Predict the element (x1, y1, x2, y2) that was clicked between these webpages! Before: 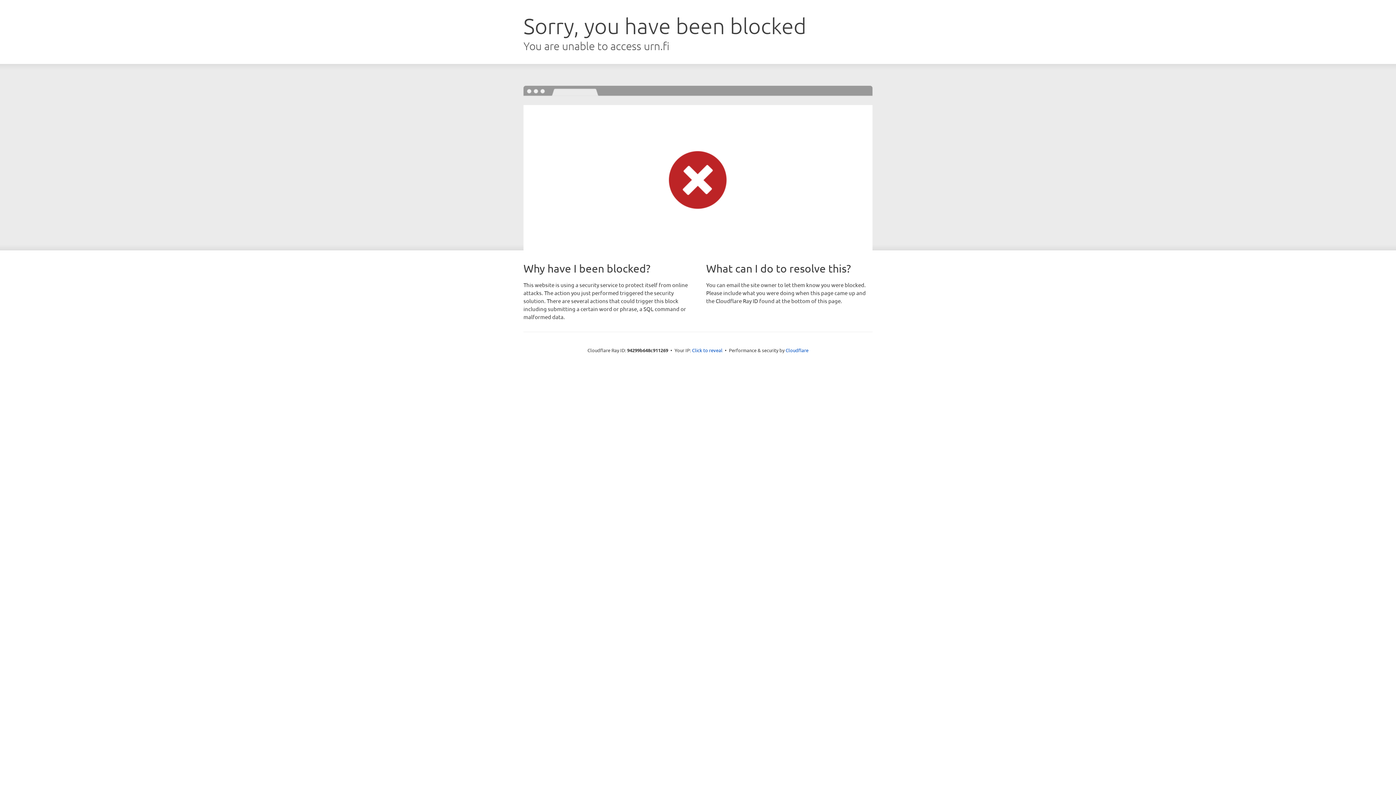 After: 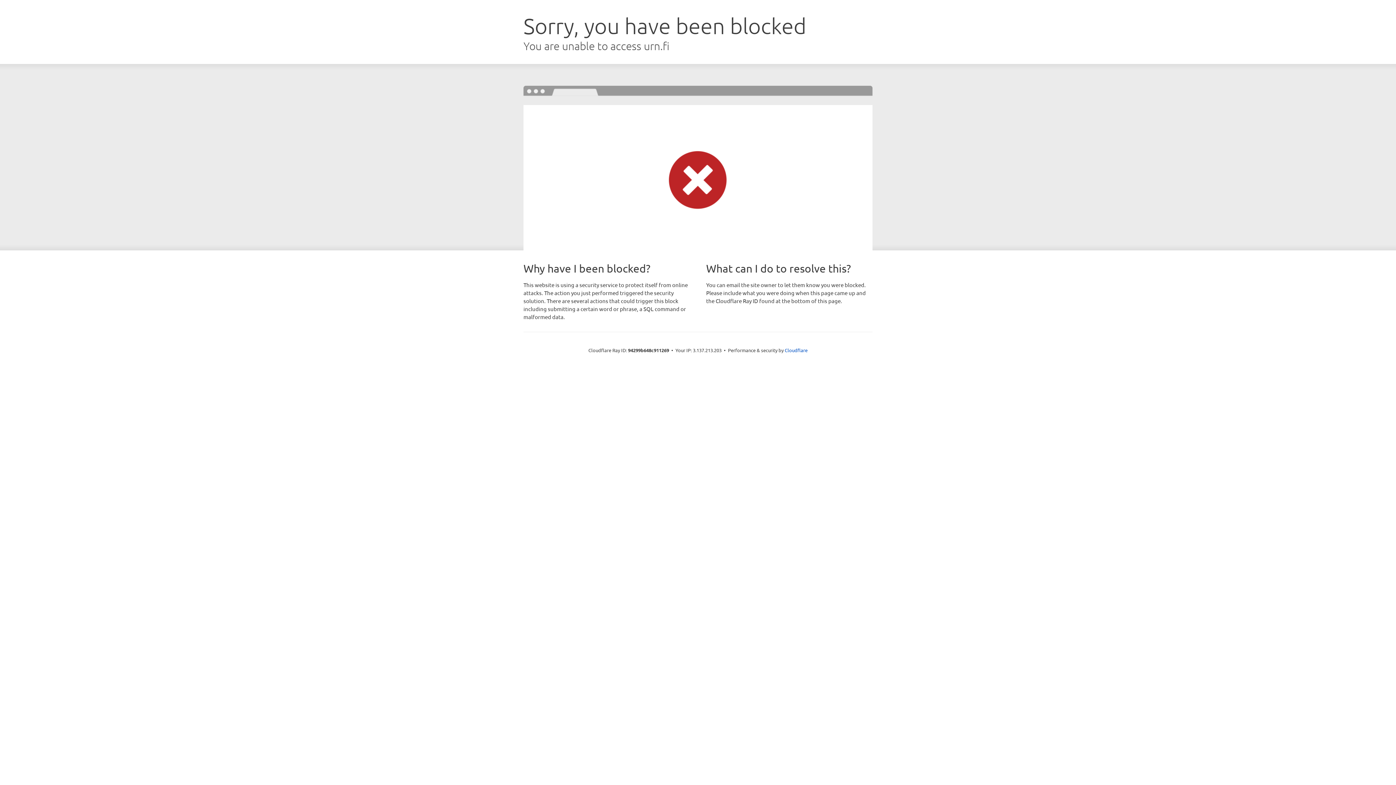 Action: label: Click to reveal bbox: (692, 346, 722, 353)